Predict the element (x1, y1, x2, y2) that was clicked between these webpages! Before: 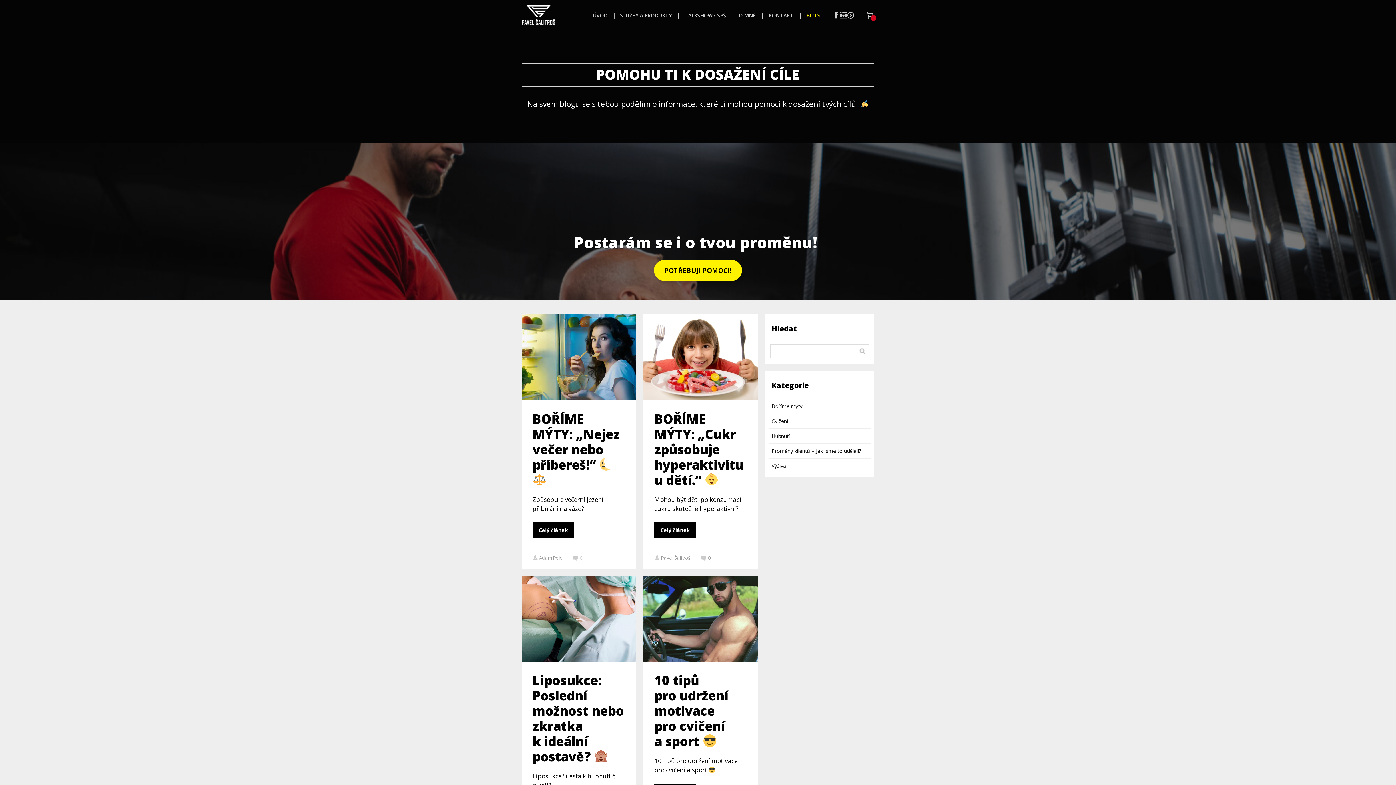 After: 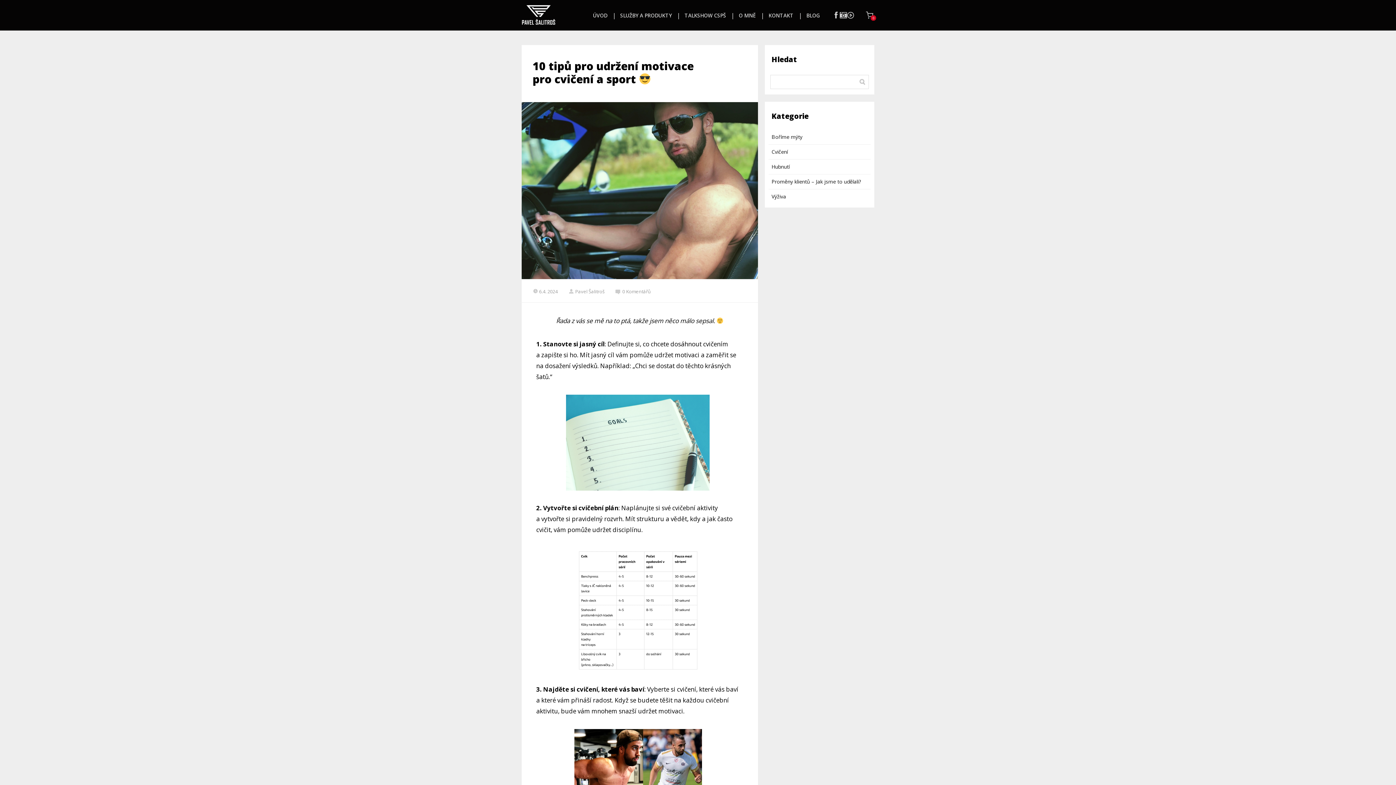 Action: bbox: (643, 576, 758, 662)